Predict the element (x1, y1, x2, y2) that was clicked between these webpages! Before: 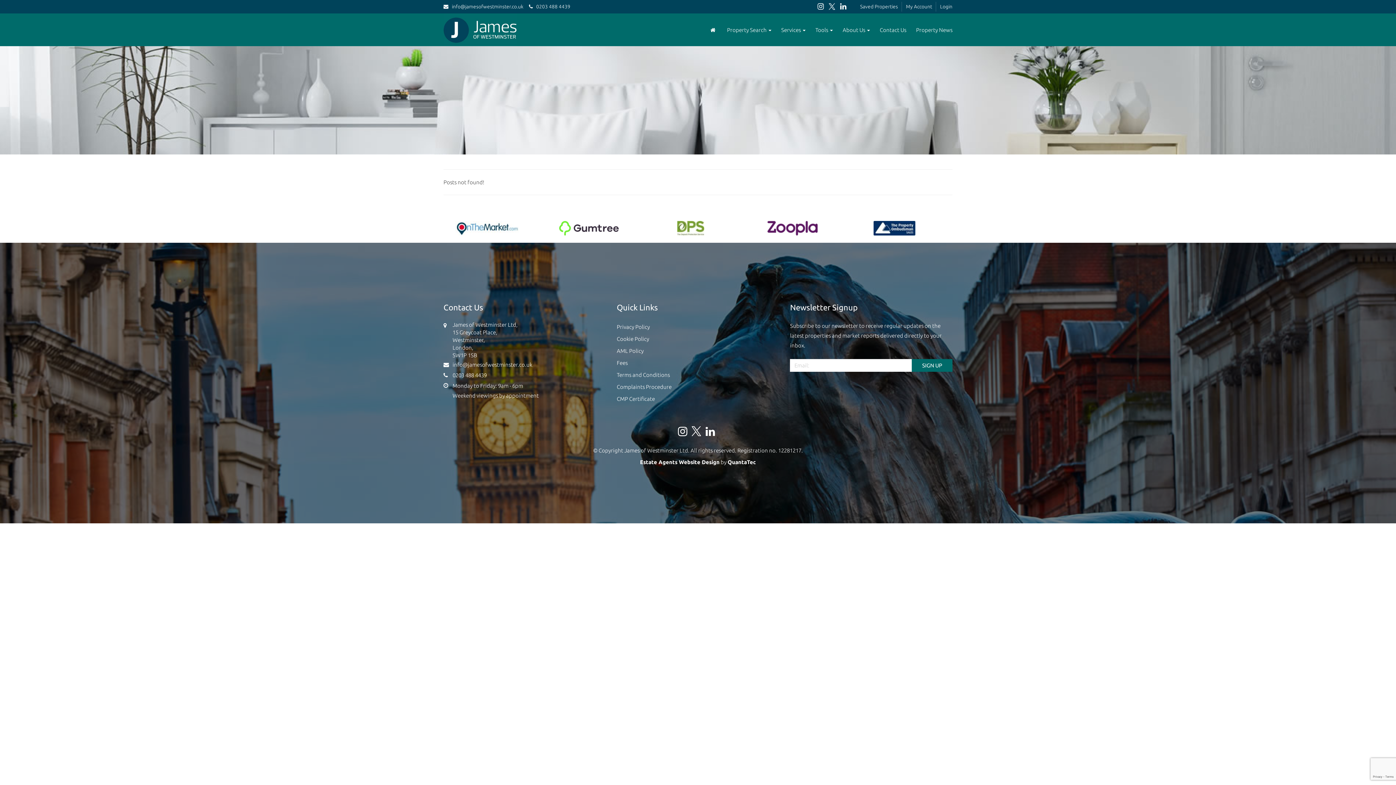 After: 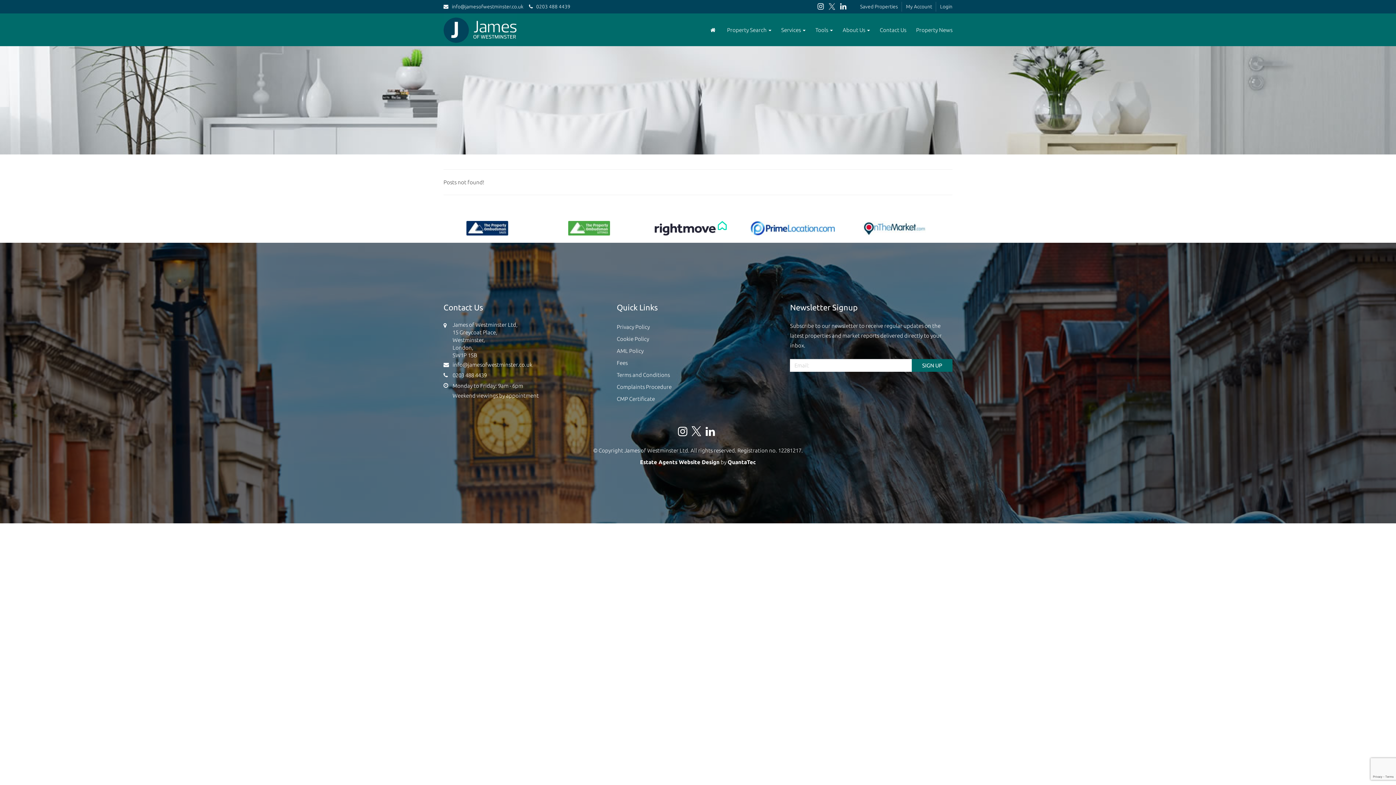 Action: bbox: (828, 1, 835, 9)